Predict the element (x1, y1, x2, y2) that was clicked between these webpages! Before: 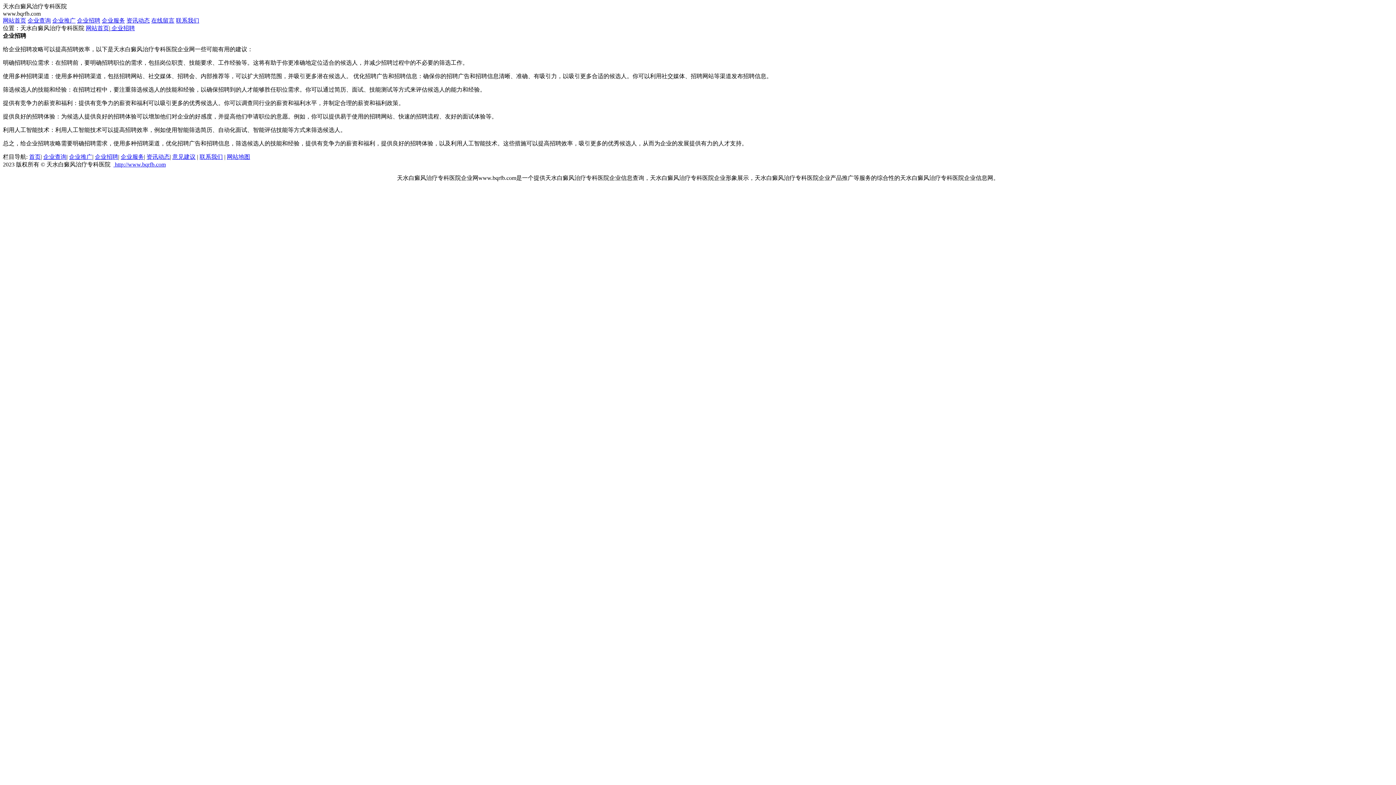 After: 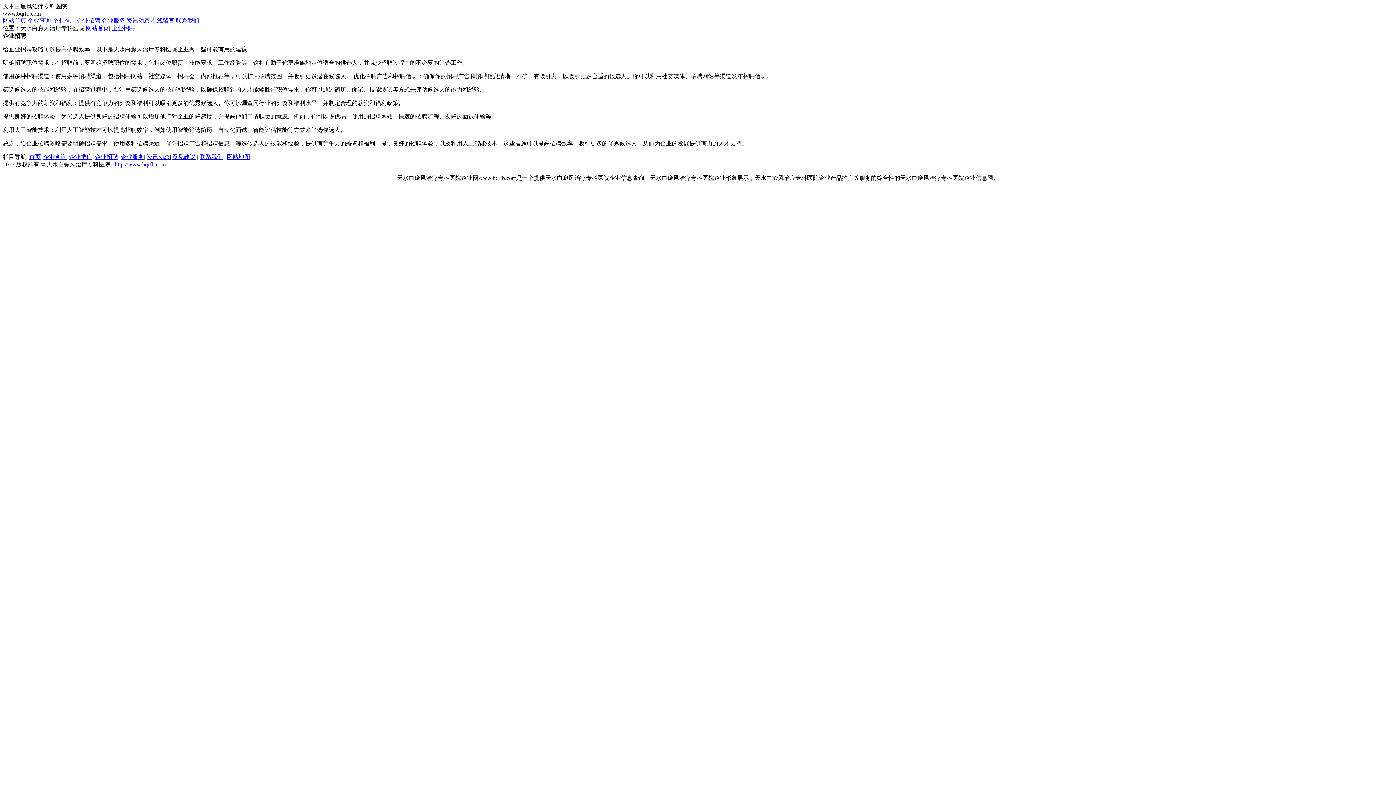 Action: label:  企业招聘 bbox: (110, 25, 134, 31)